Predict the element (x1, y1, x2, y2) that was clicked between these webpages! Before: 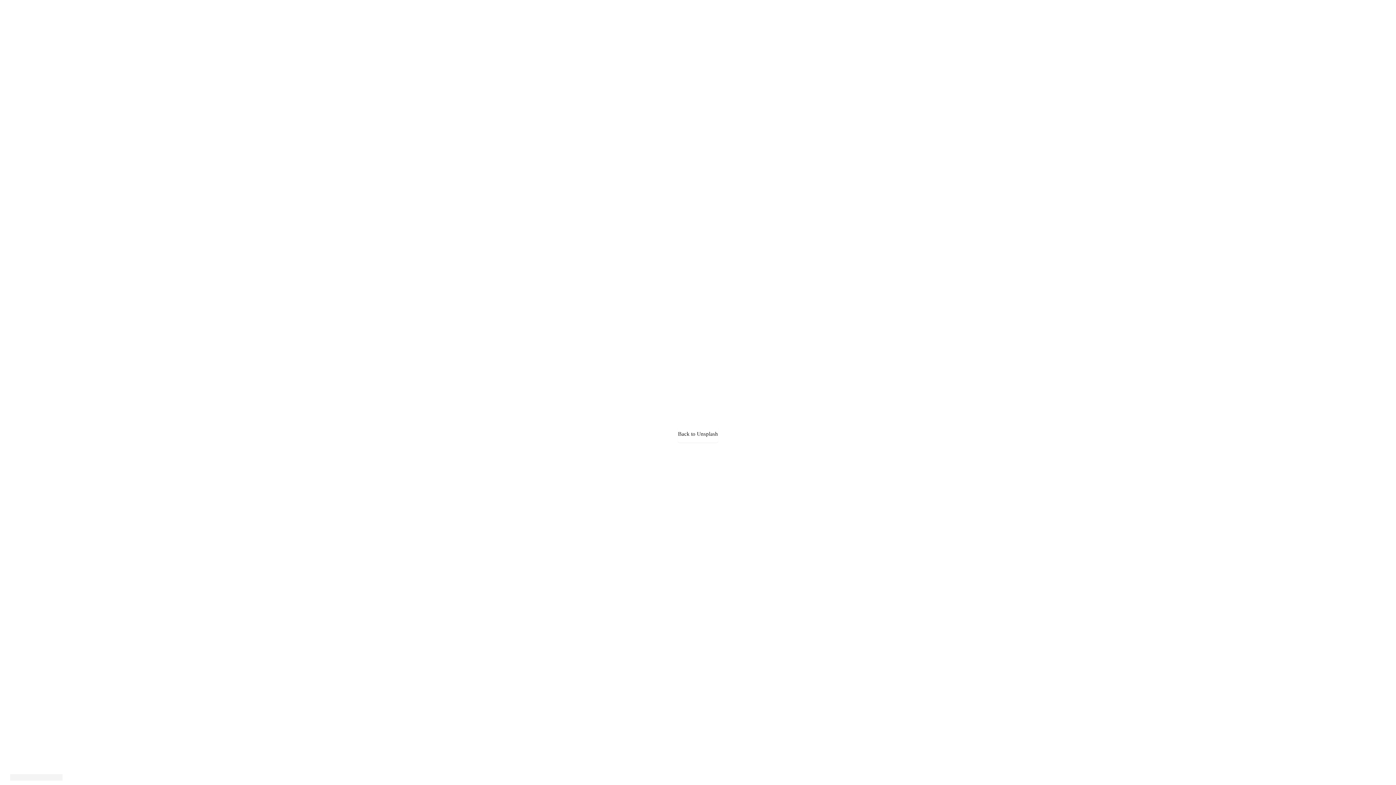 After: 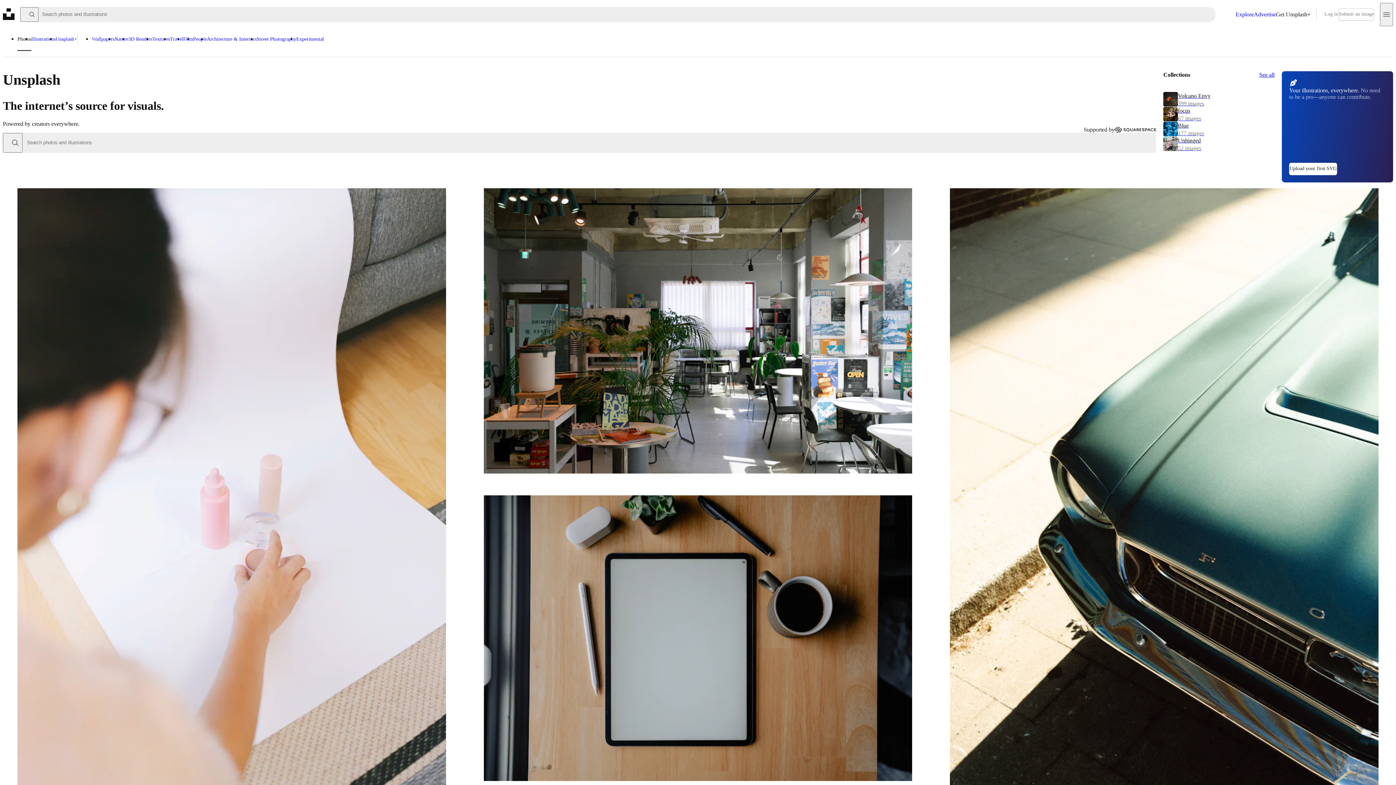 Action: label: Back to Unsplash bbox: (677, 426, 718, 442)